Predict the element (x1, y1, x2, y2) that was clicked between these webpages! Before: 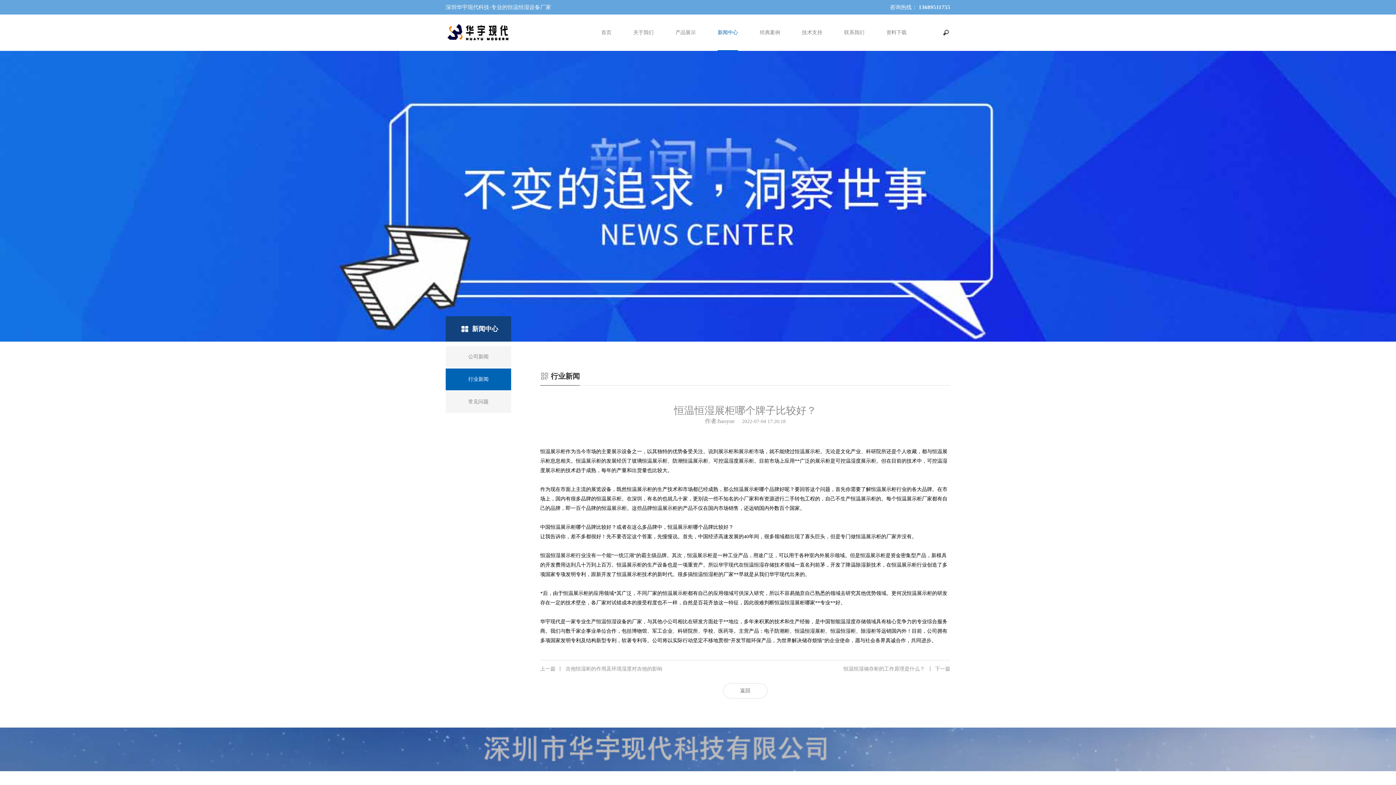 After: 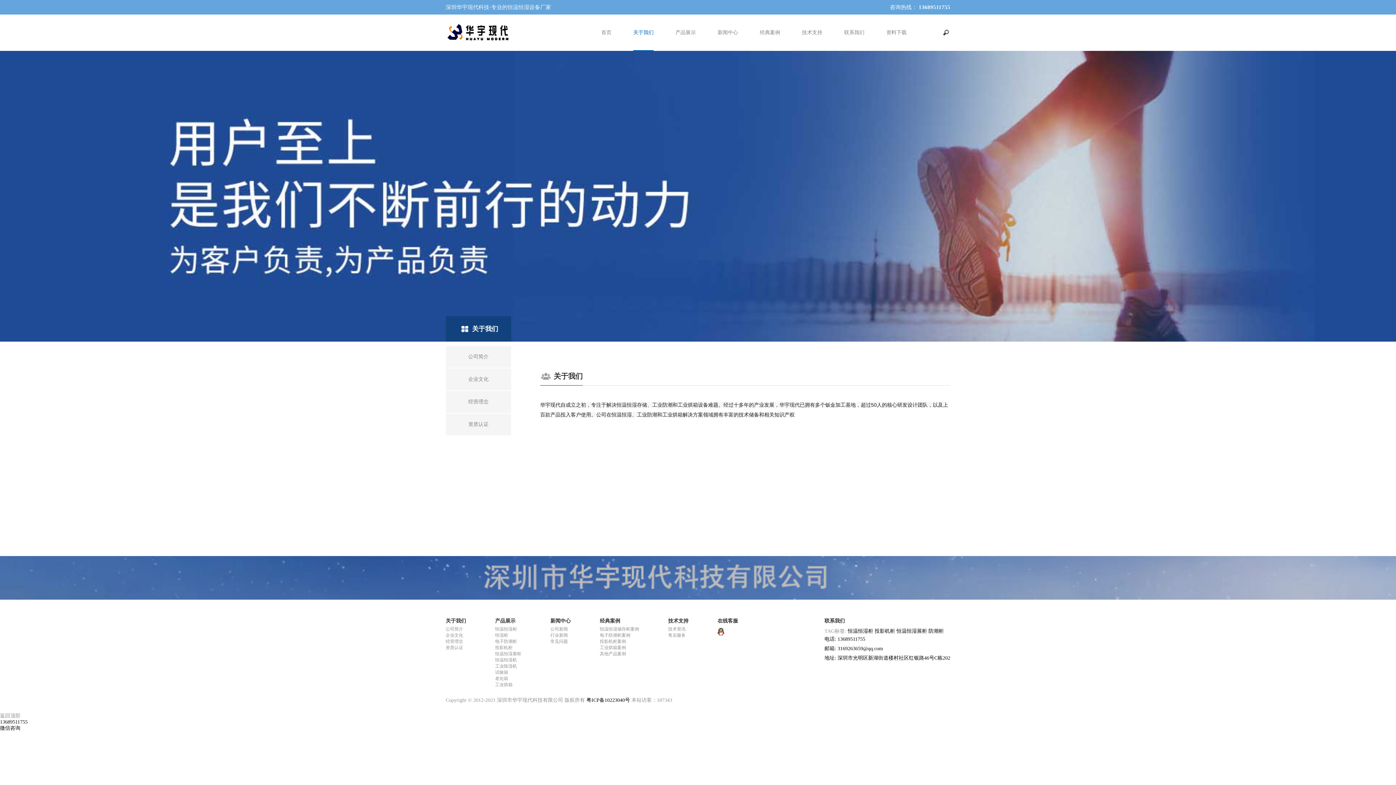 Action: bbox: (633, 14, 653, 50) label: 关于我们